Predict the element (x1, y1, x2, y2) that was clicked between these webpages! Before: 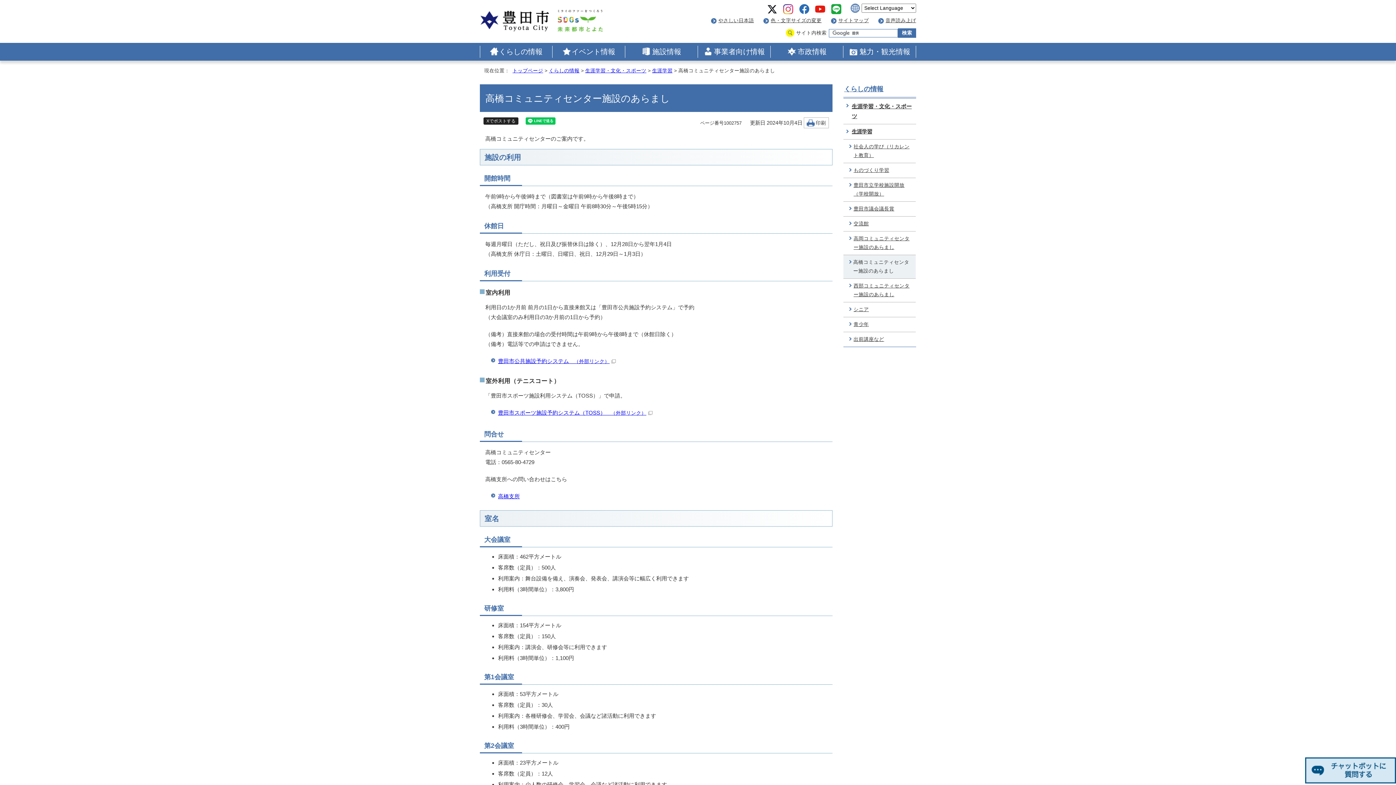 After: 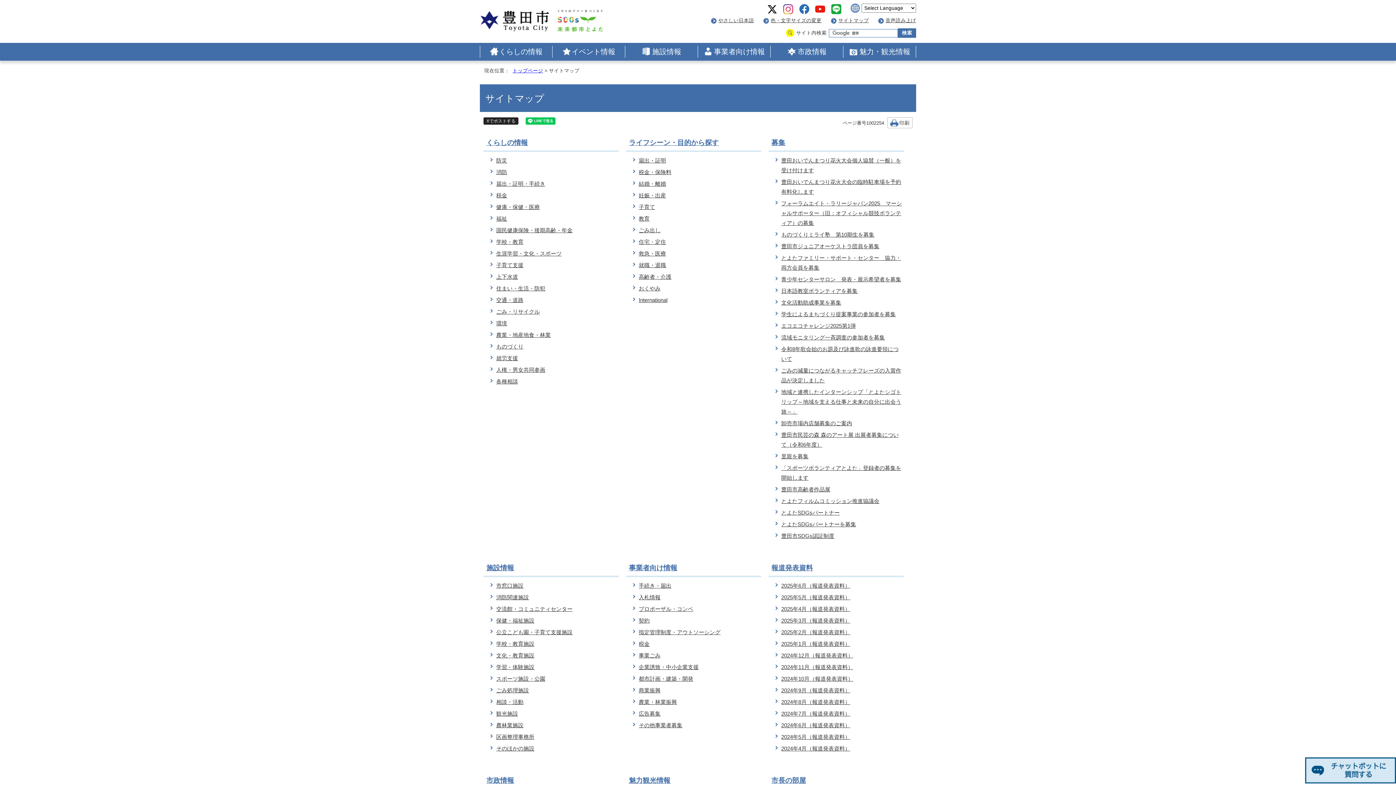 Action: bbox: (838, 17, 869, 23) label: サイトマップ